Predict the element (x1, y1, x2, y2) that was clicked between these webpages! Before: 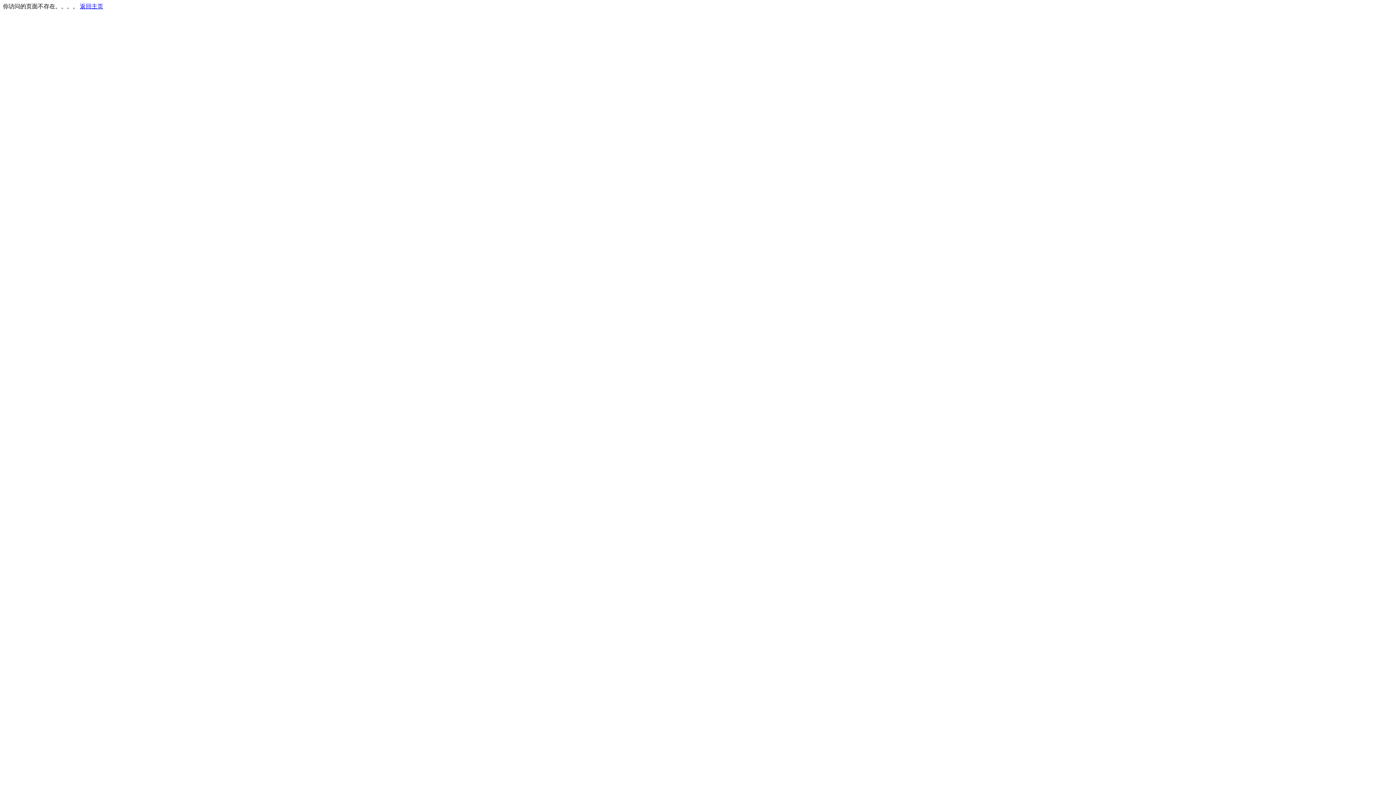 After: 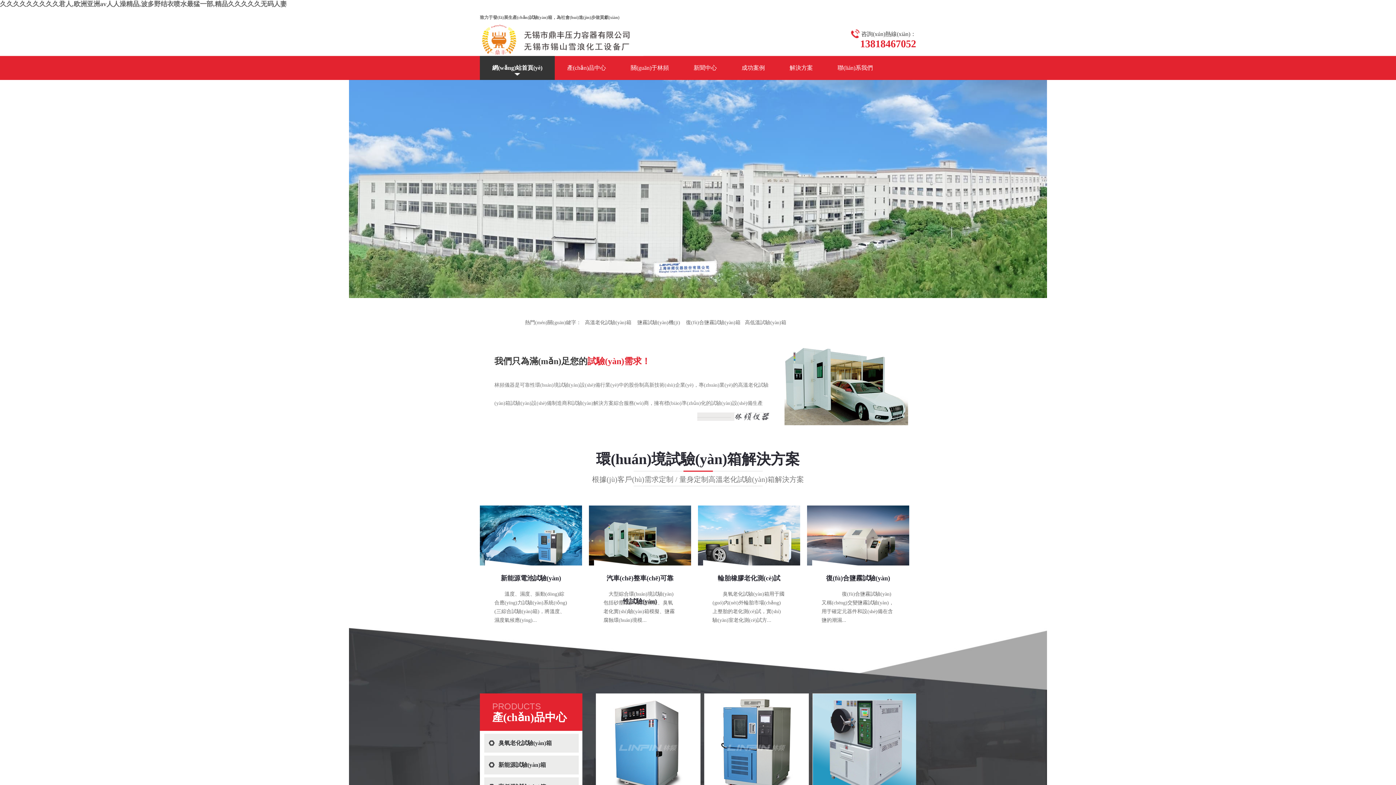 Action: bbox: (80, 3, 103, 9) label: 返回主页